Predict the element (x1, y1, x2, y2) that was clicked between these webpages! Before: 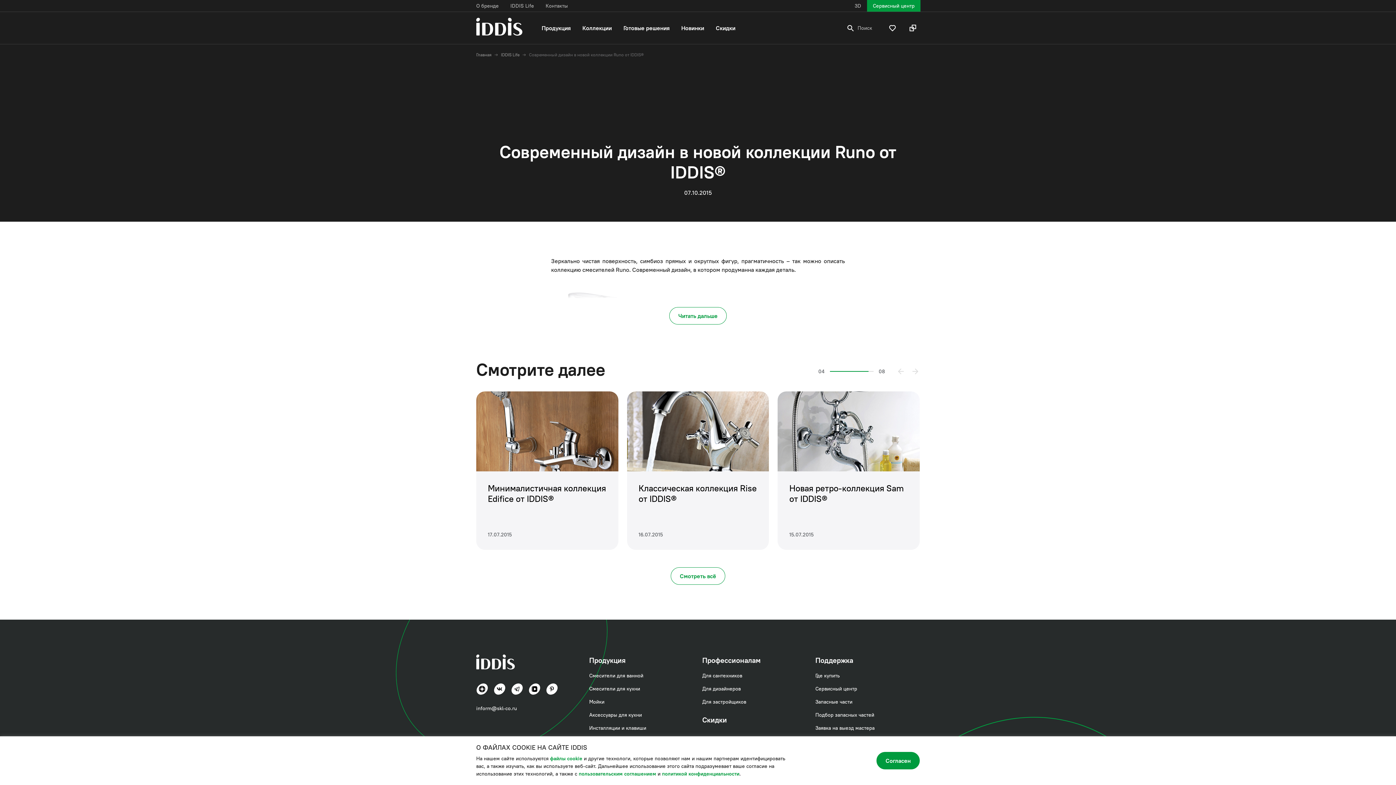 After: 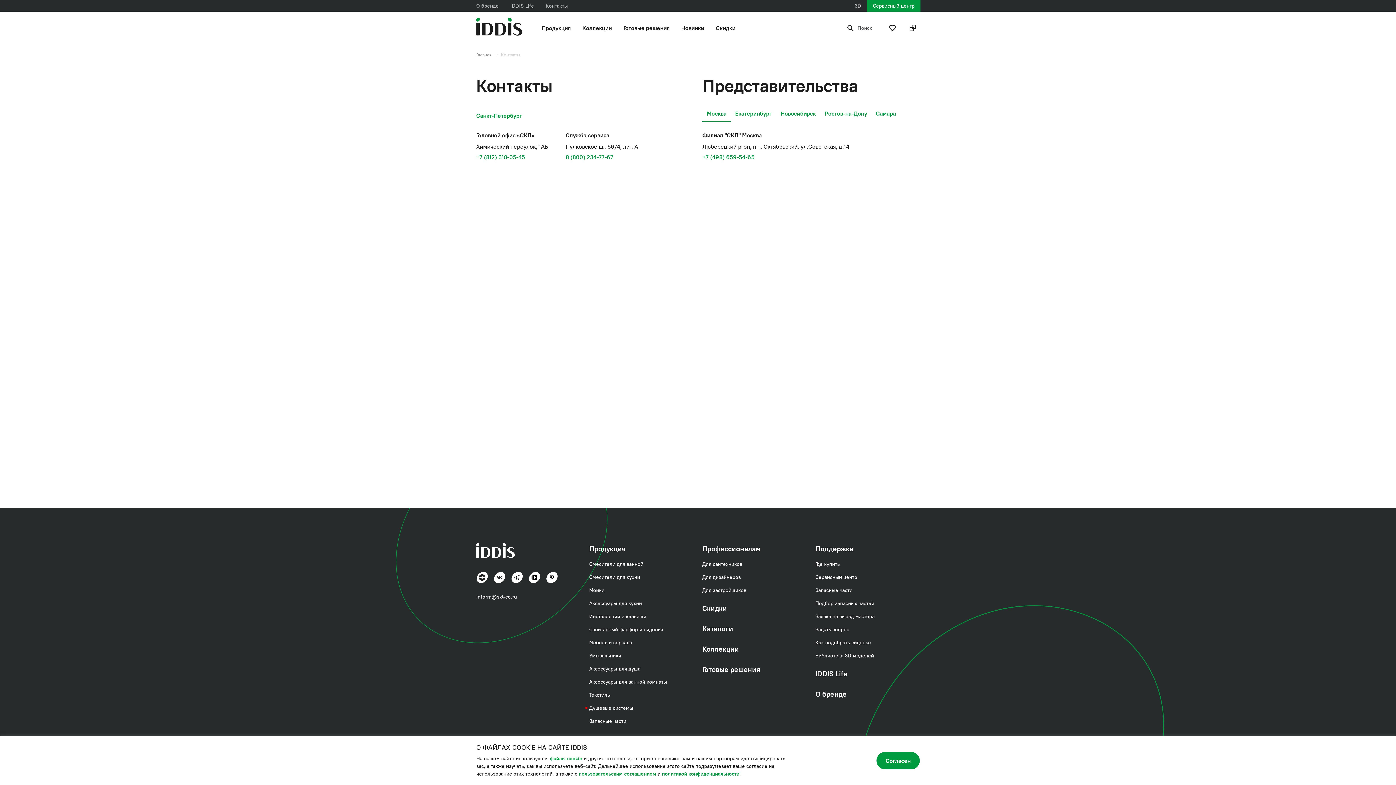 Action: bbox: (545, 0, 568, 11) label: Контакты